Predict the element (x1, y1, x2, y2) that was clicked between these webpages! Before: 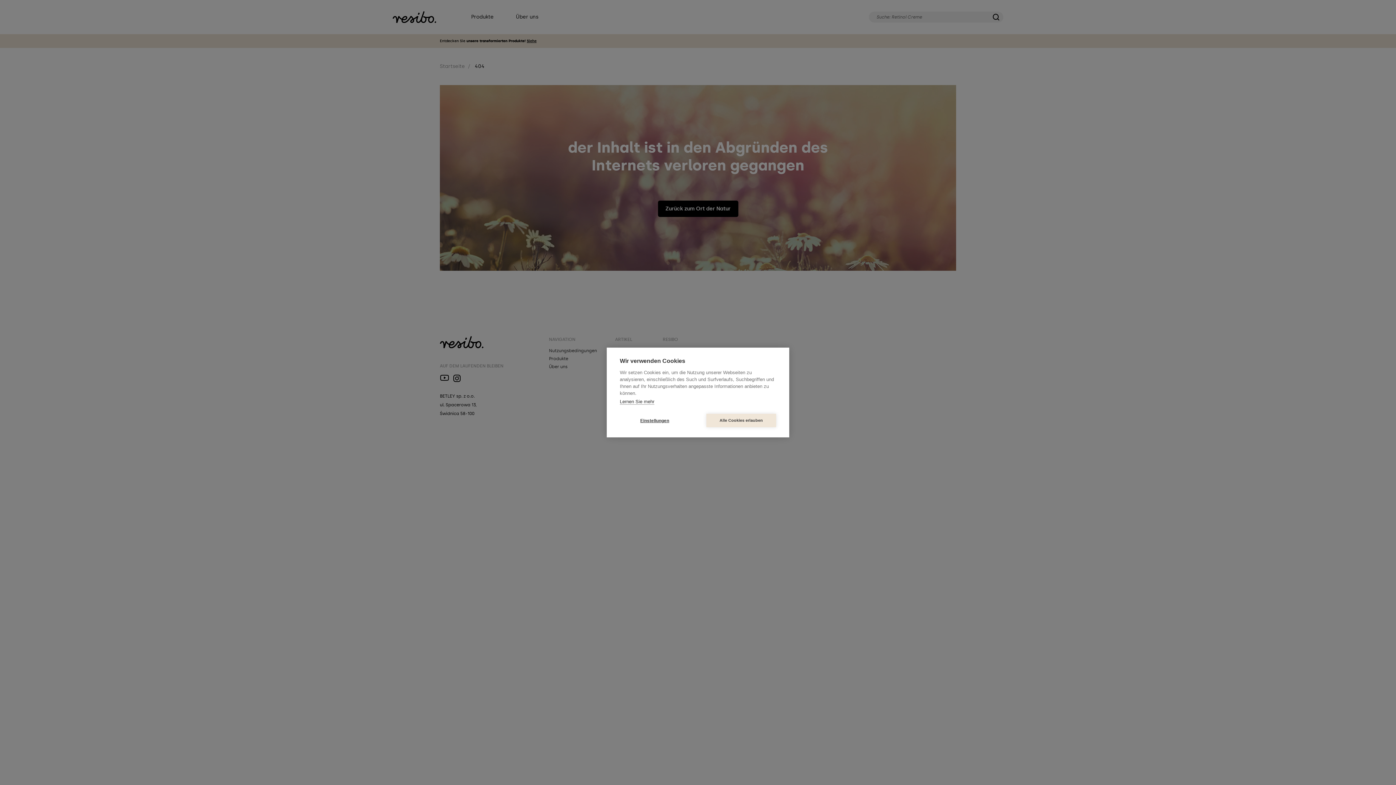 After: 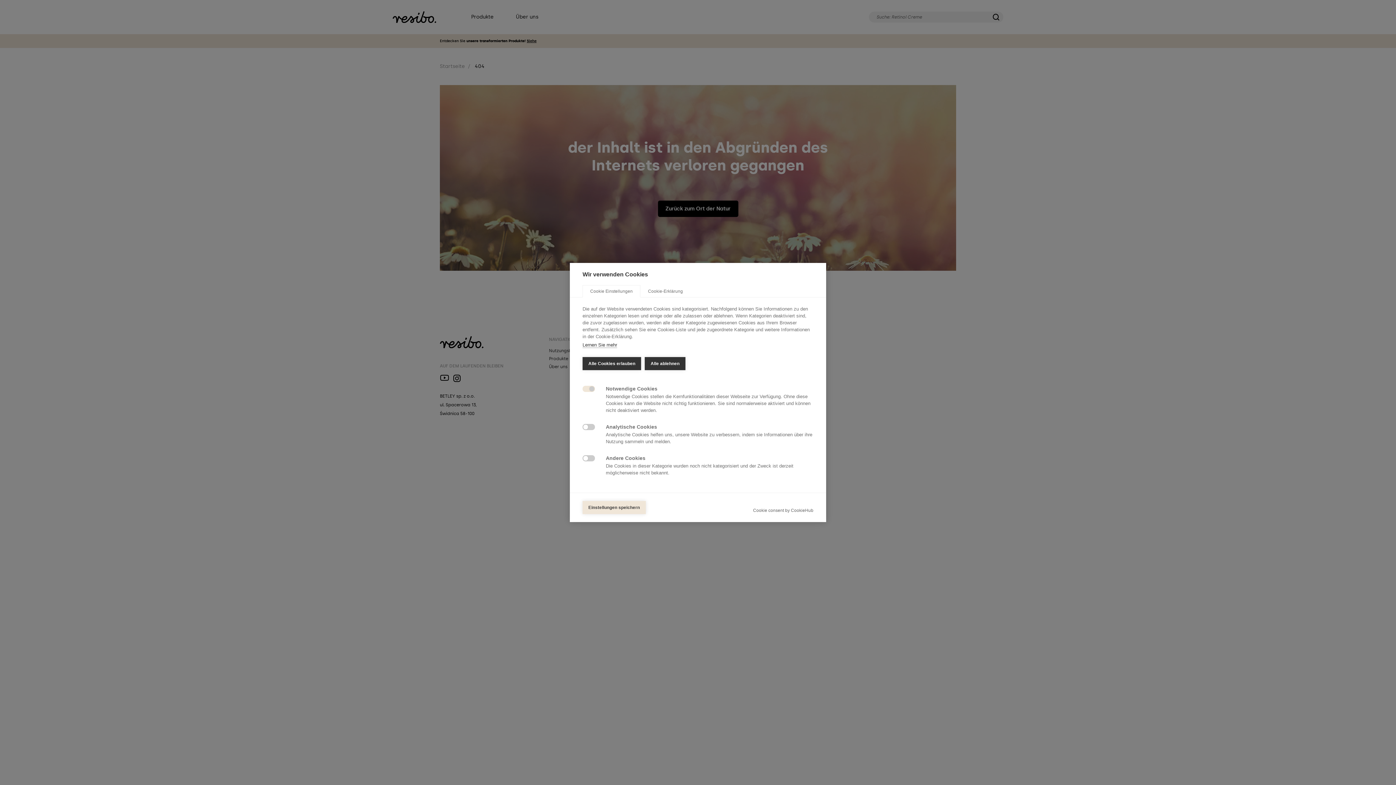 Action: bbox: (620, 414, 689, 427) label: Einstellungen